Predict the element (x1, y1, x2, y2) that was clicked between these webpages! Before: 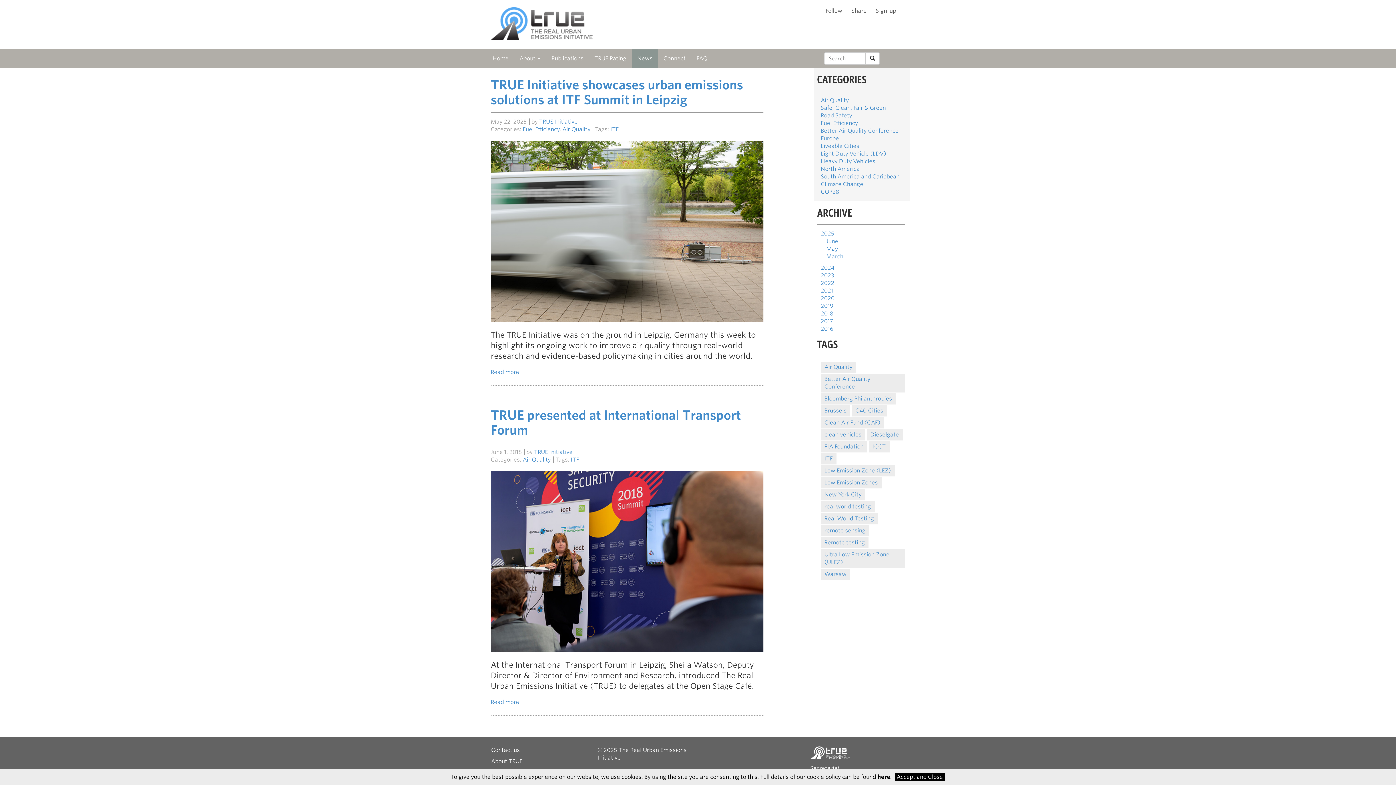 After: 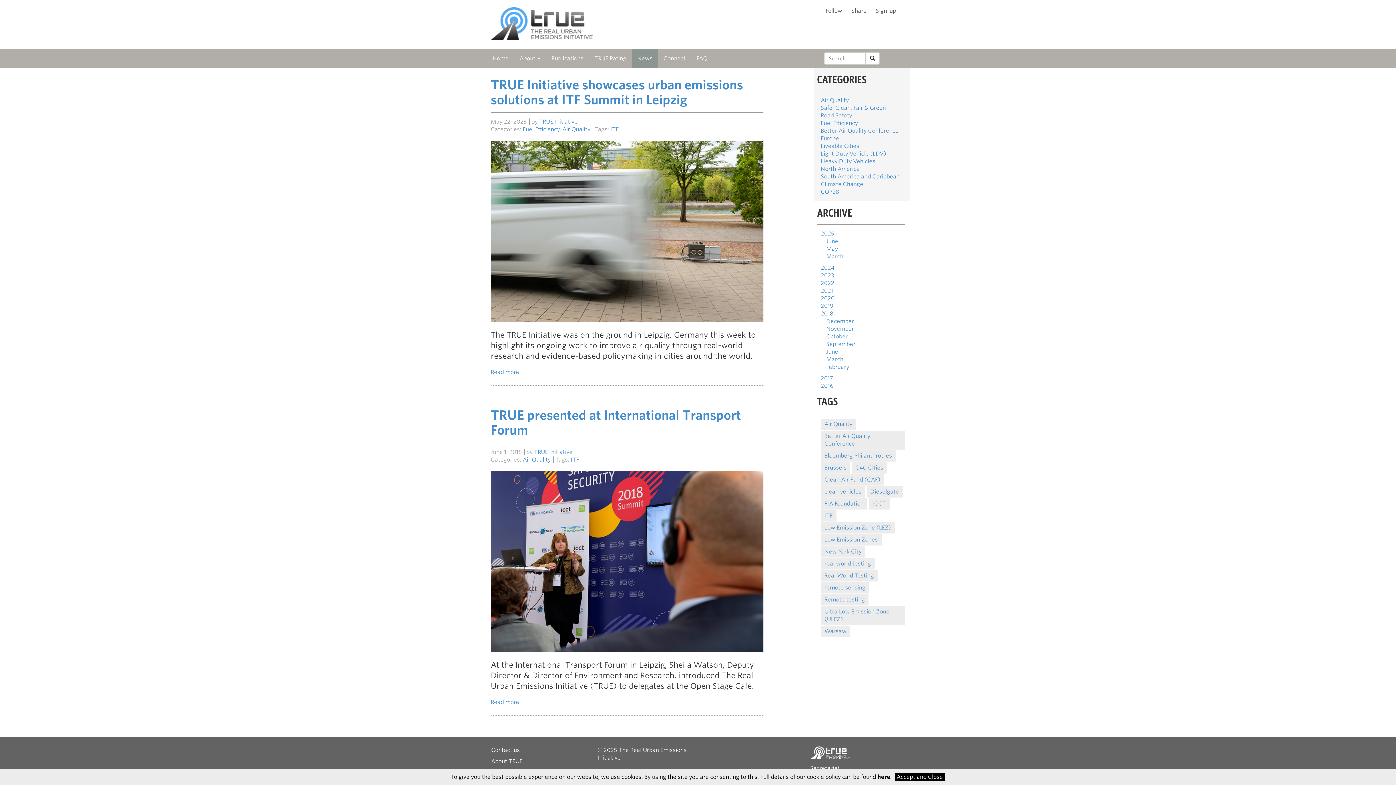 Action: label: 2018 bbox: (820, 310, 833, 317)